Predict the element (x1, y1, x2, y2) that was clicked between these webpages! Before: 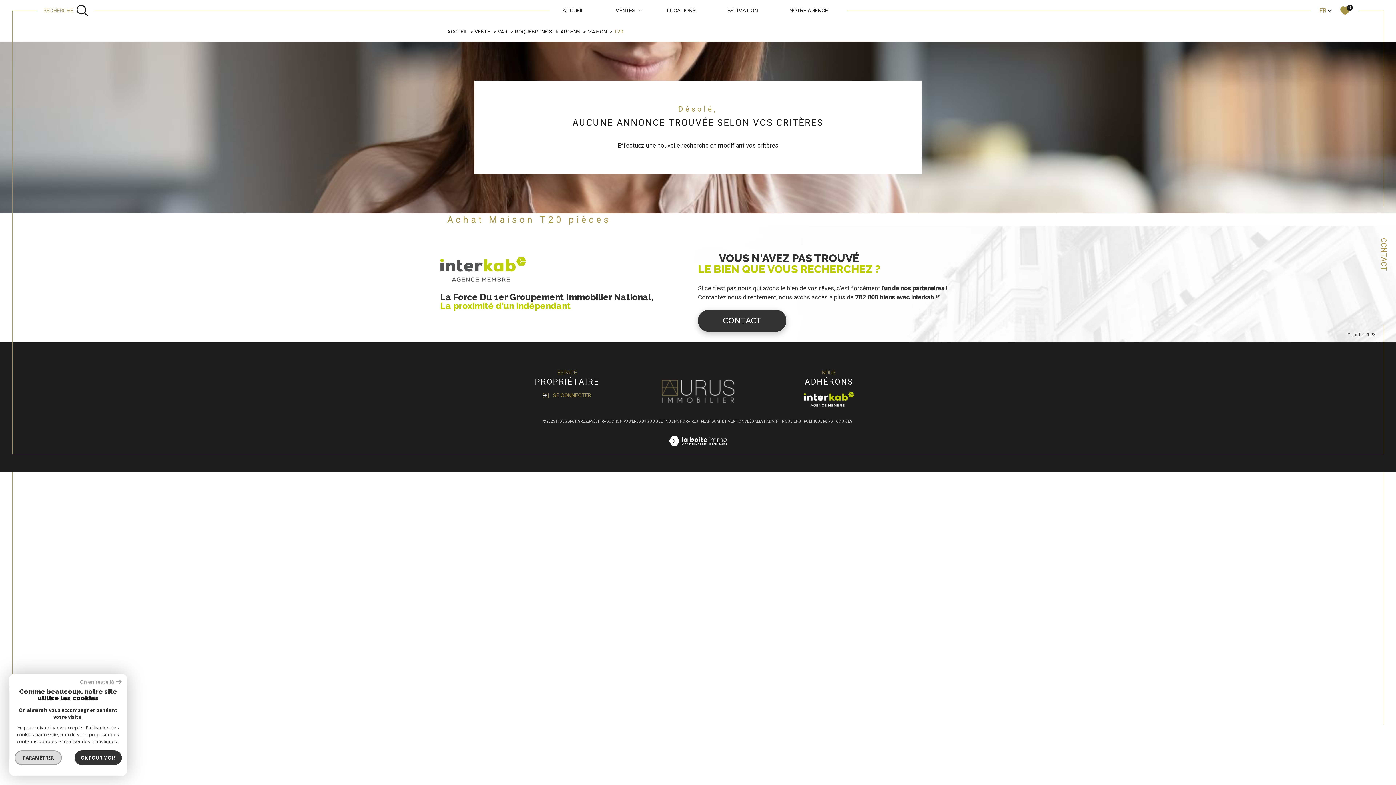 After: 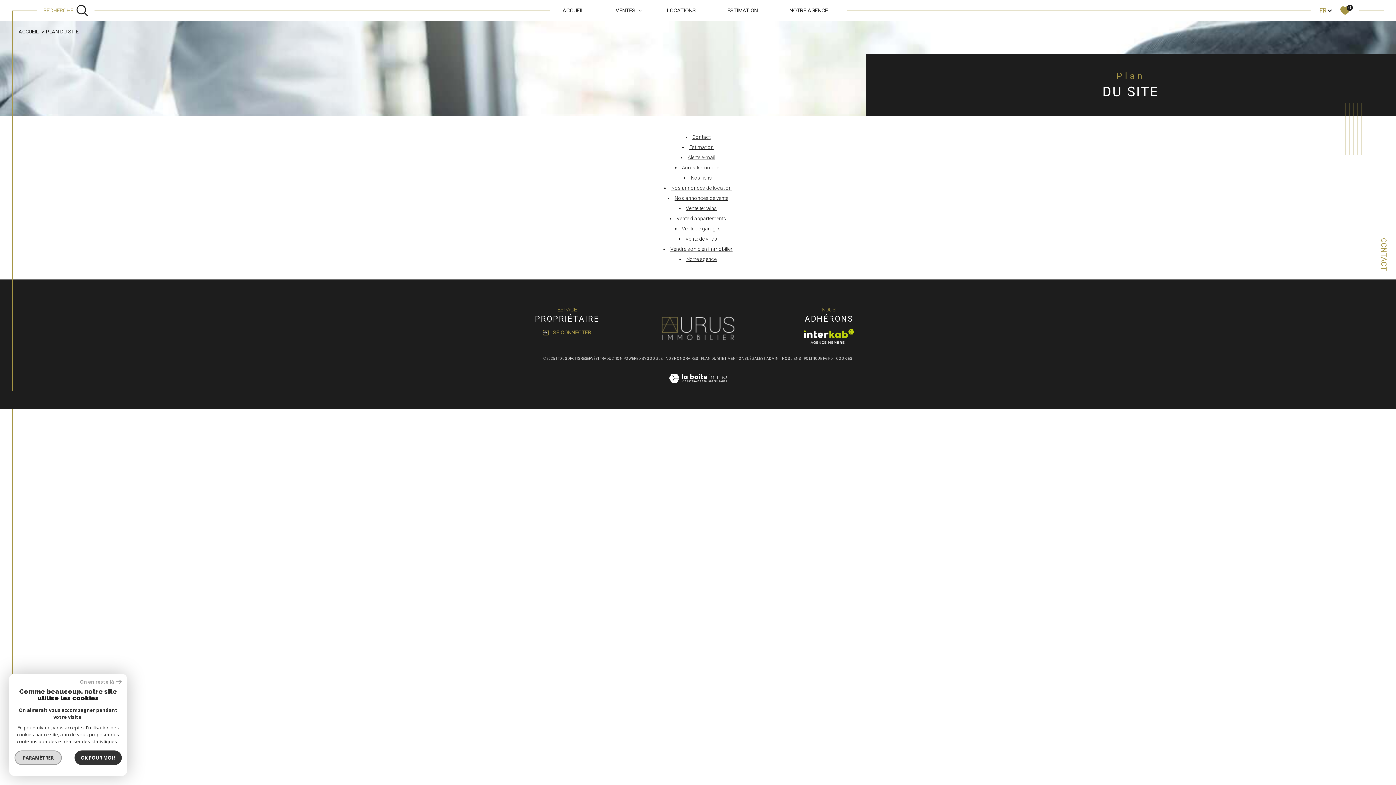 Action: bbox: (701, 419, 724, 423) label: PLAN DU SITE